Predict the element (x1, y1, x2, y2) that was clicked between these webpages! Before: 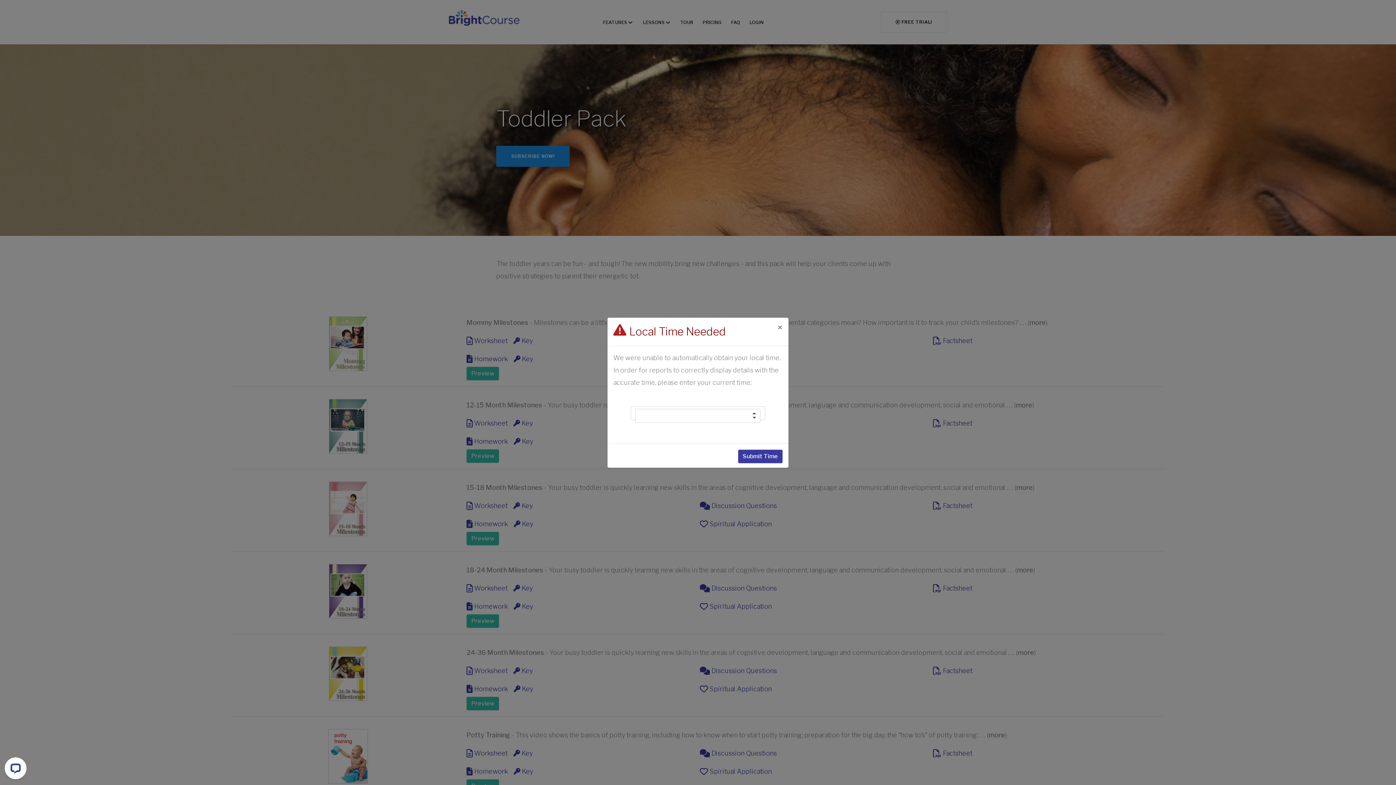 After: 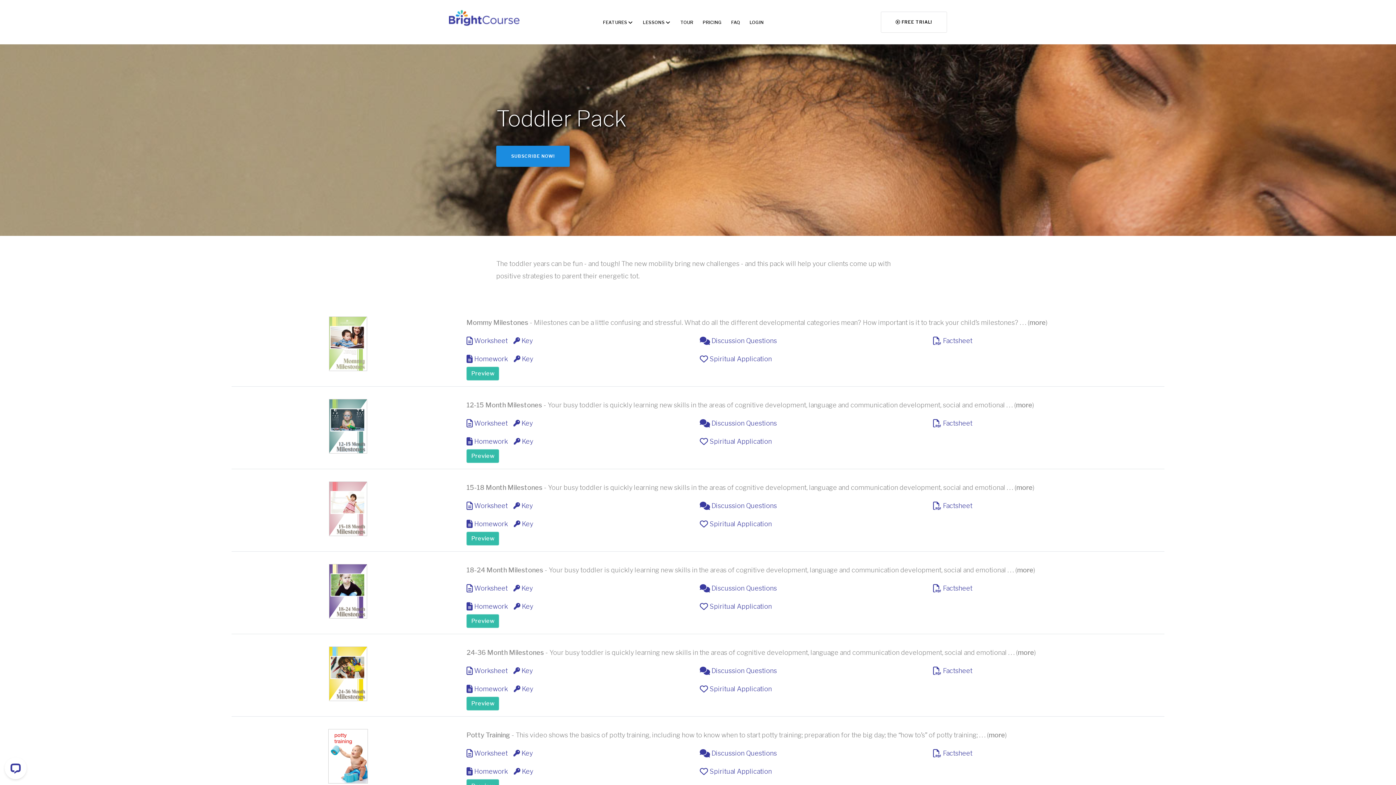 Action: label: close bbox: (772, 317, 788, 338)